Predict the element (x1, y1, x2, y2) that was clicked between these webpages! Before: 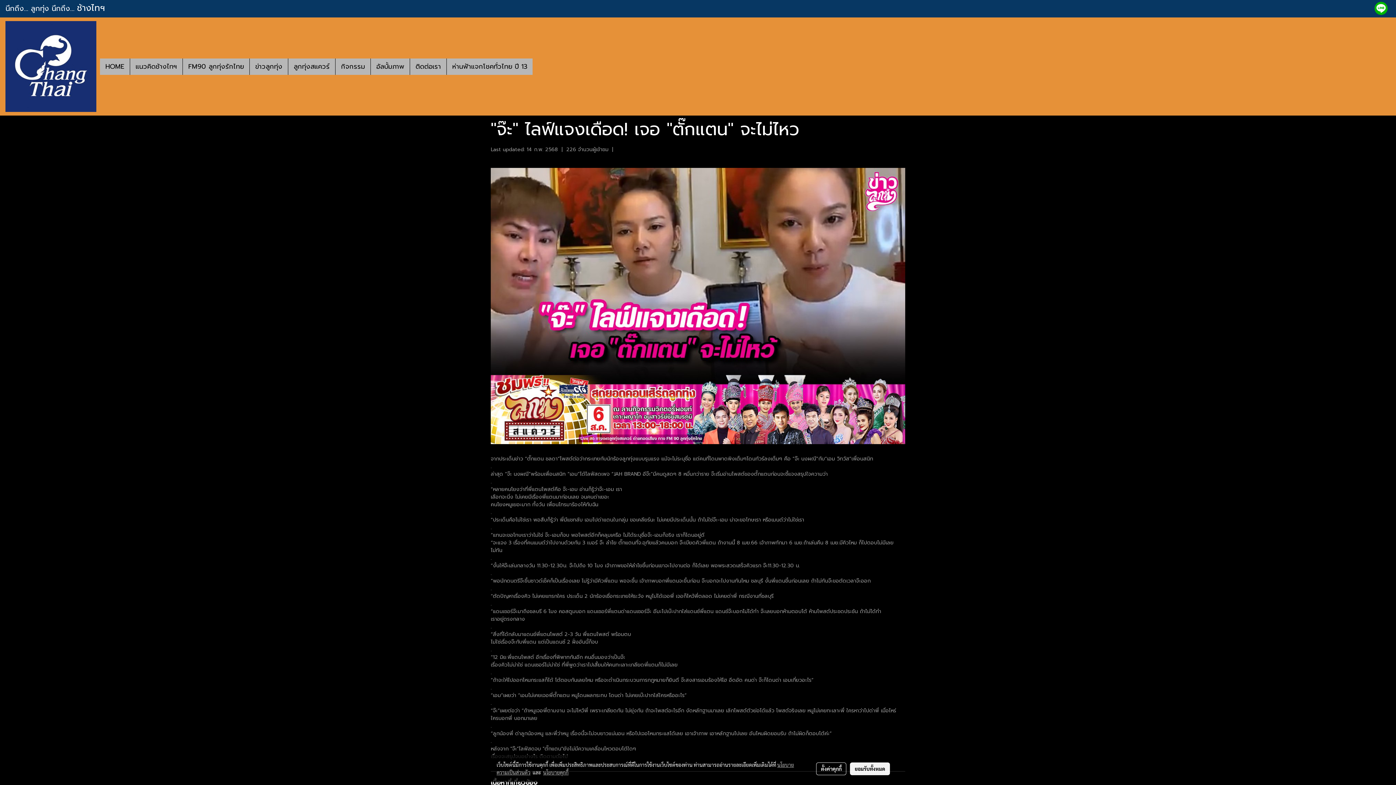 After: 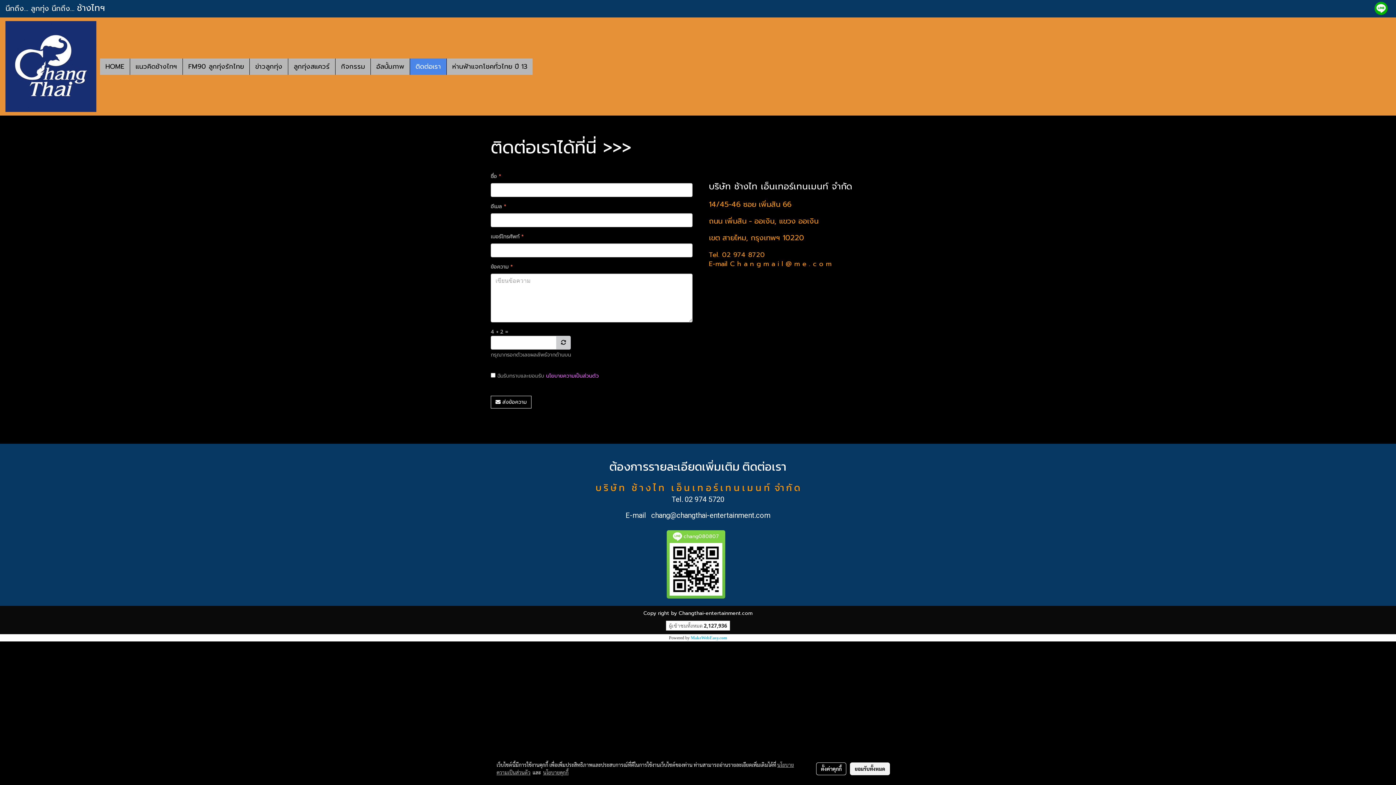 Action: bbox: (410, 58, 446, 74) label: ติดต่อเรา